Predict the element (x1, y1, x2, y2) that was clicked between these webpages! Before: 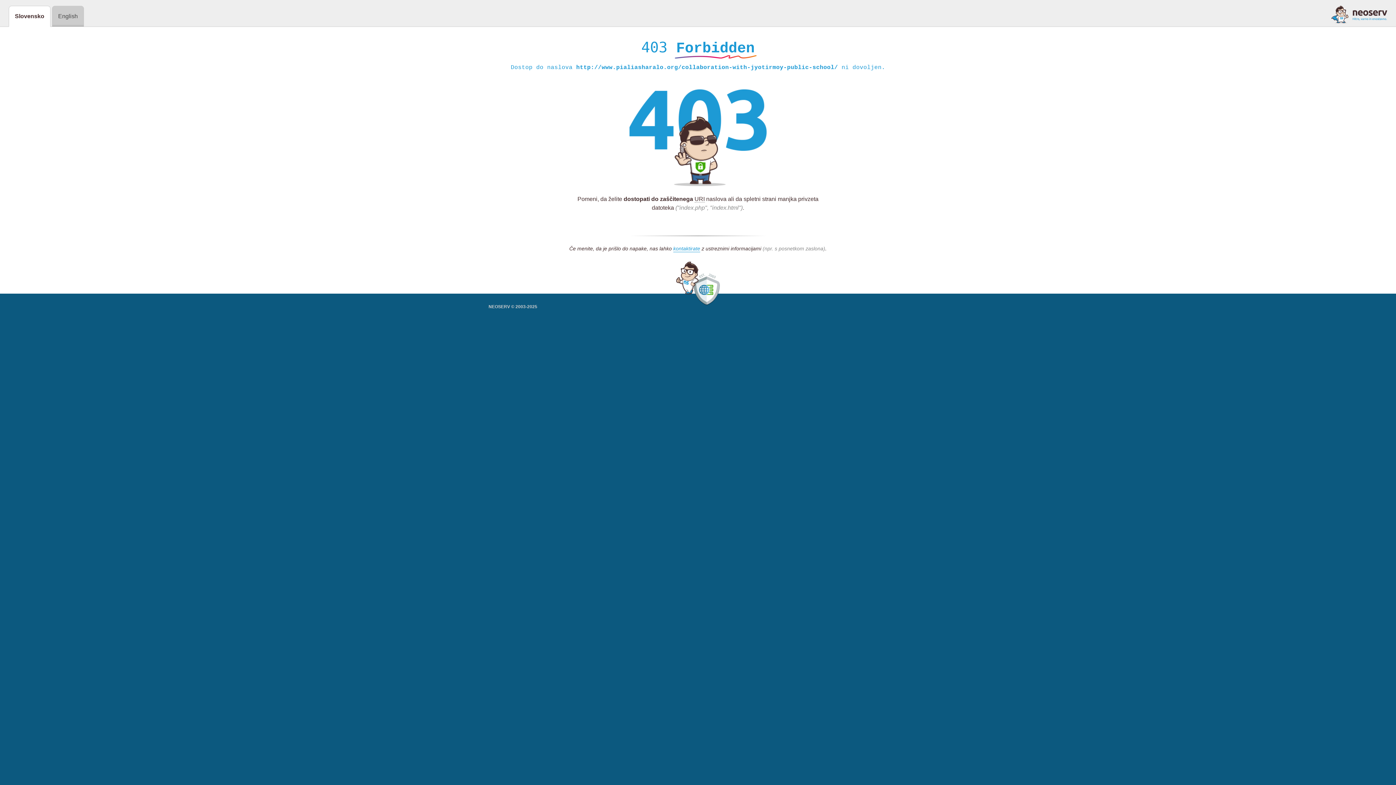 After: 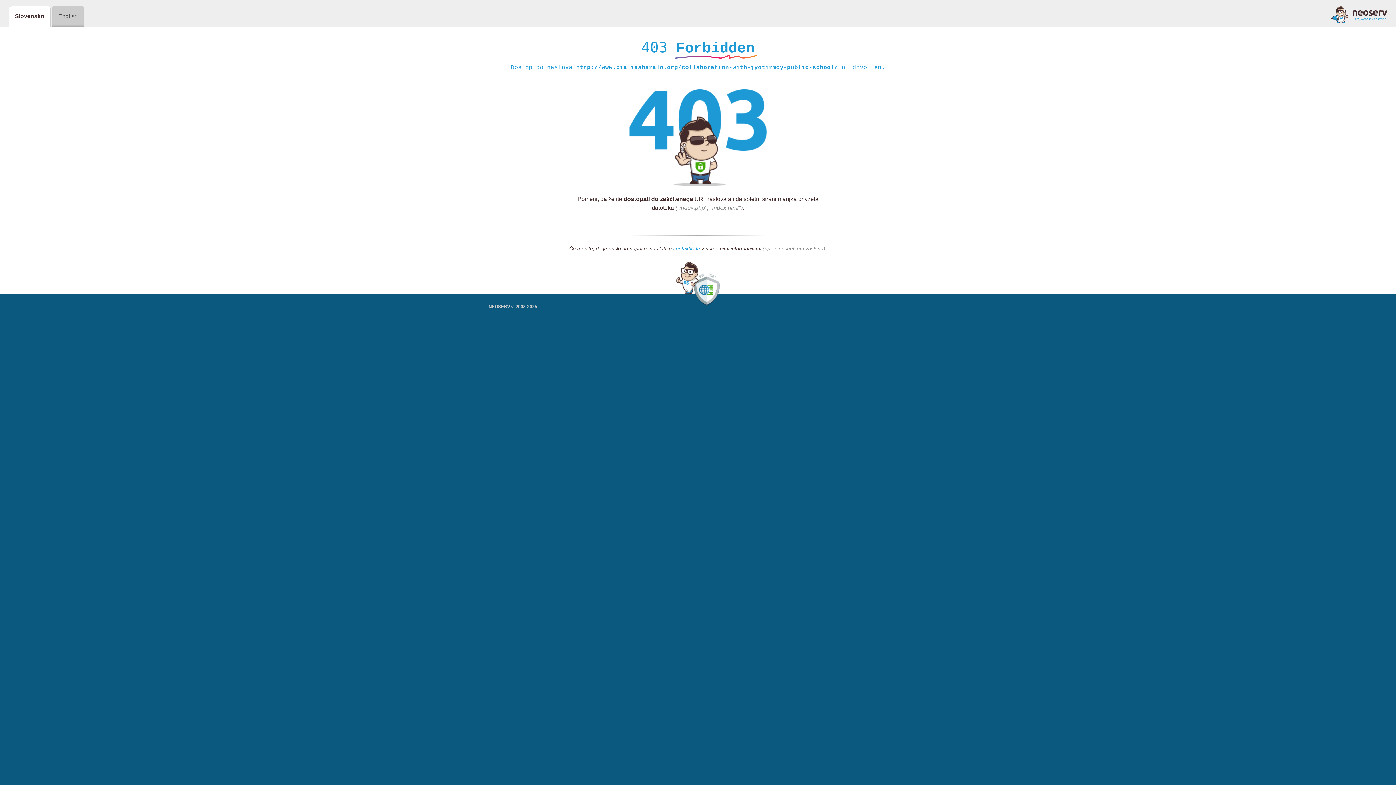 Action: bbox: (1331, 5, 1387, 23)